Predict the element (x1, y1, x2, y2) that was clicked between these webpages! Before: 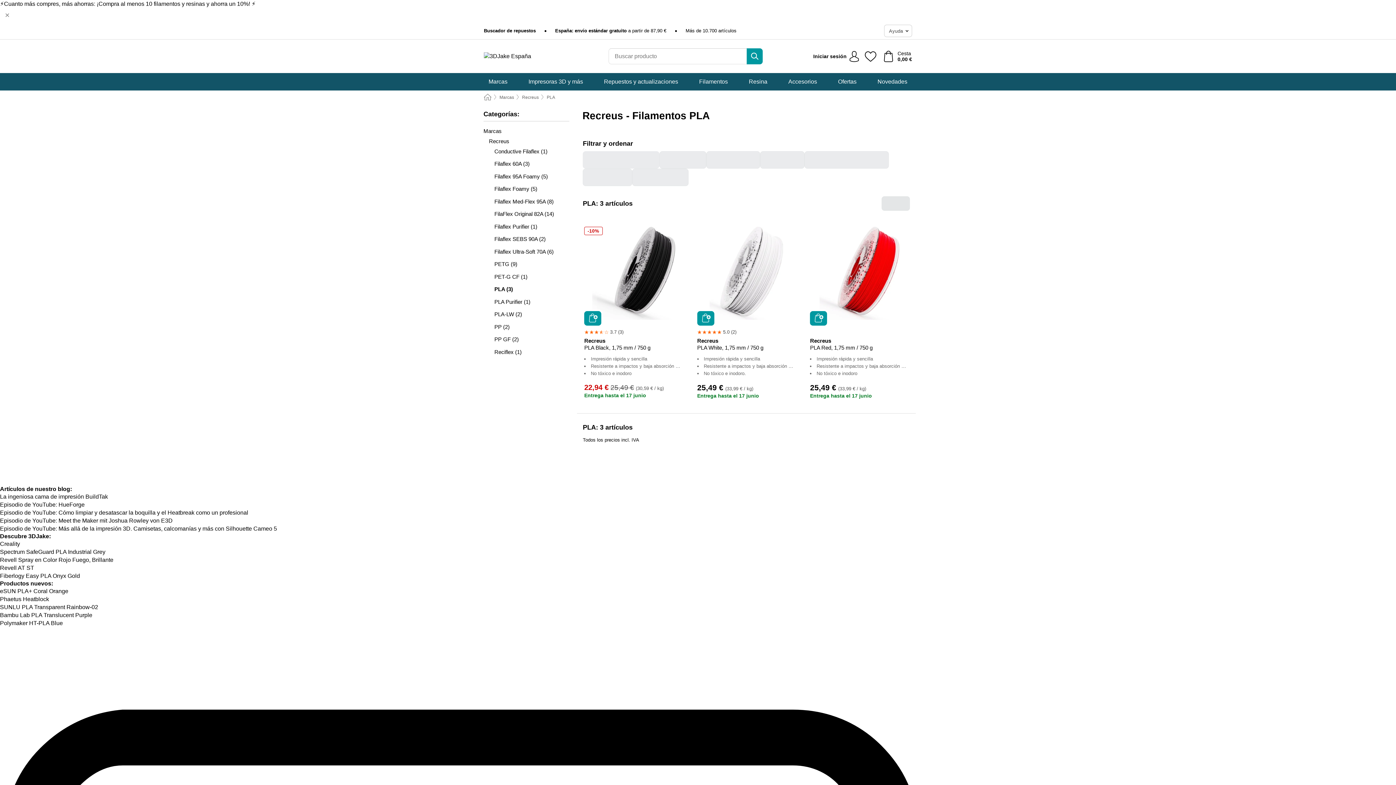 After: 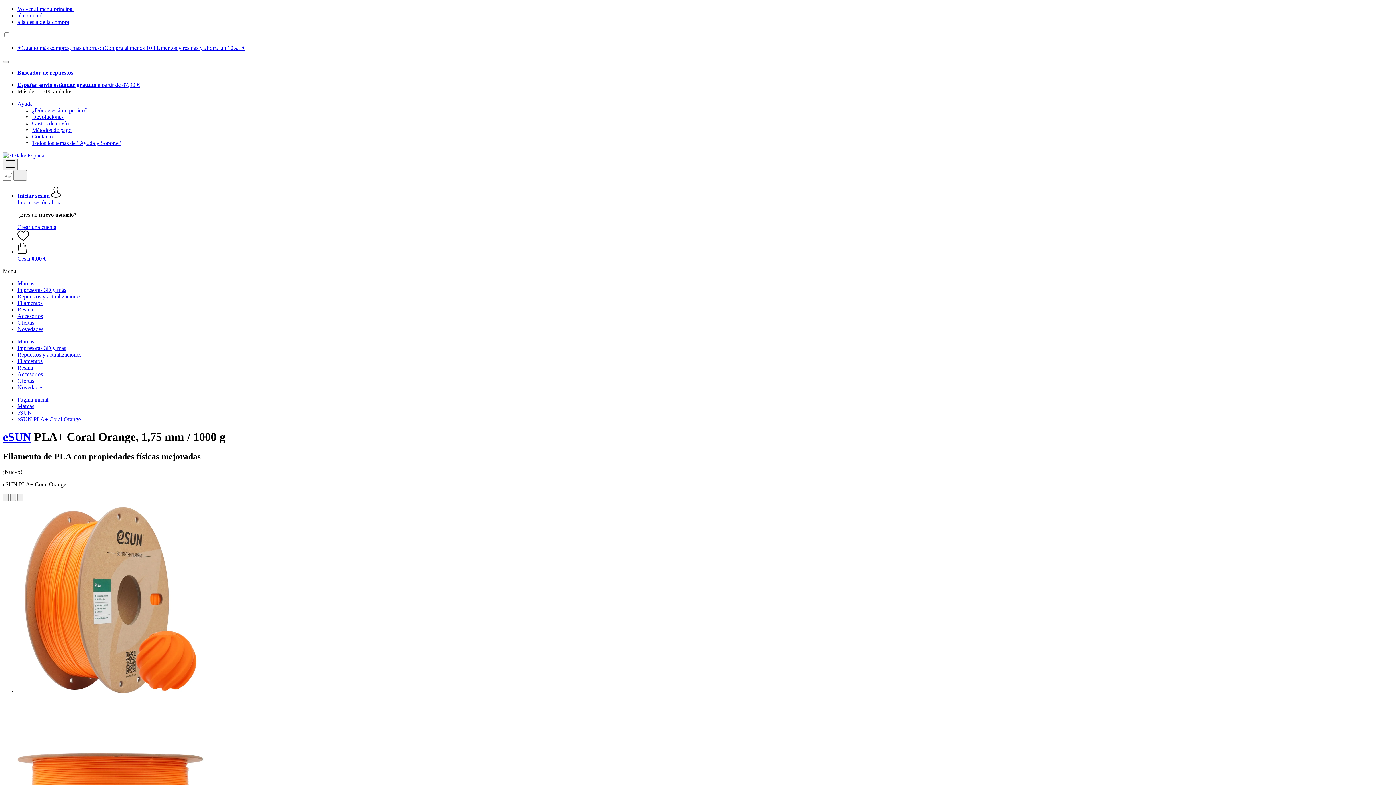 Action: bbox: (0, 588, 68, 594) label: eSUN PLA+ Coral Orange